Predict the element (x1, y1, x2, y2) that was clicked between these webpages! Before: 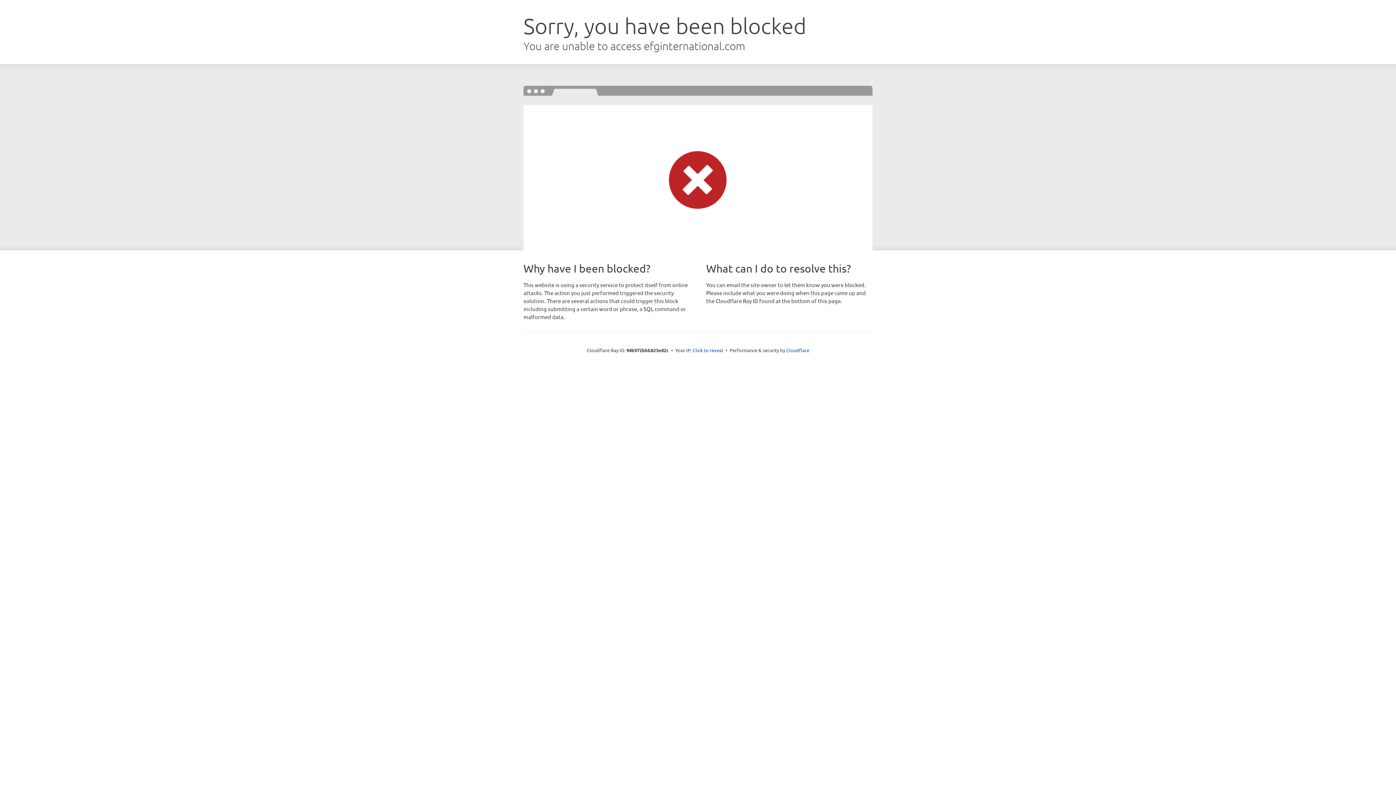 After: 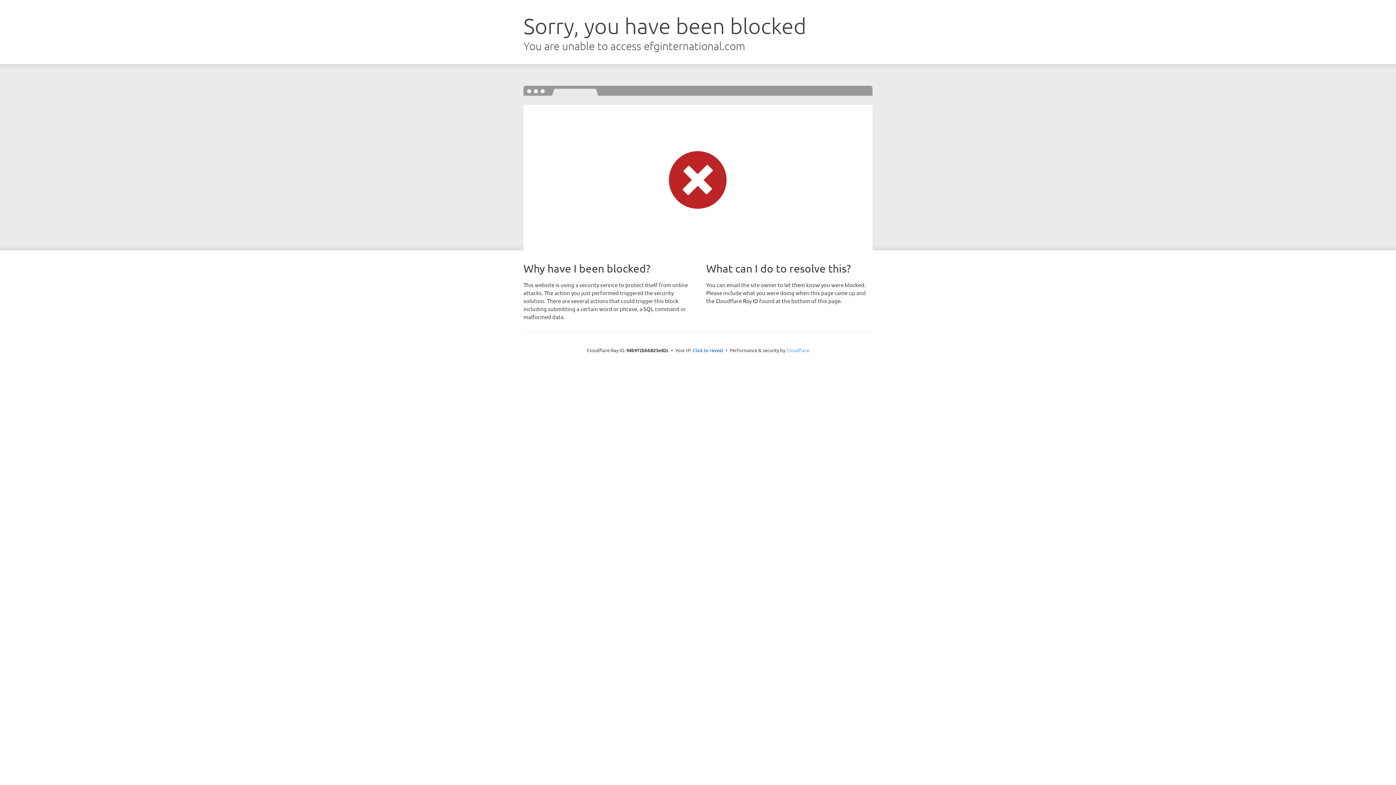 Action: label: Cloudflare bbox: (786, 347, 809, 353)